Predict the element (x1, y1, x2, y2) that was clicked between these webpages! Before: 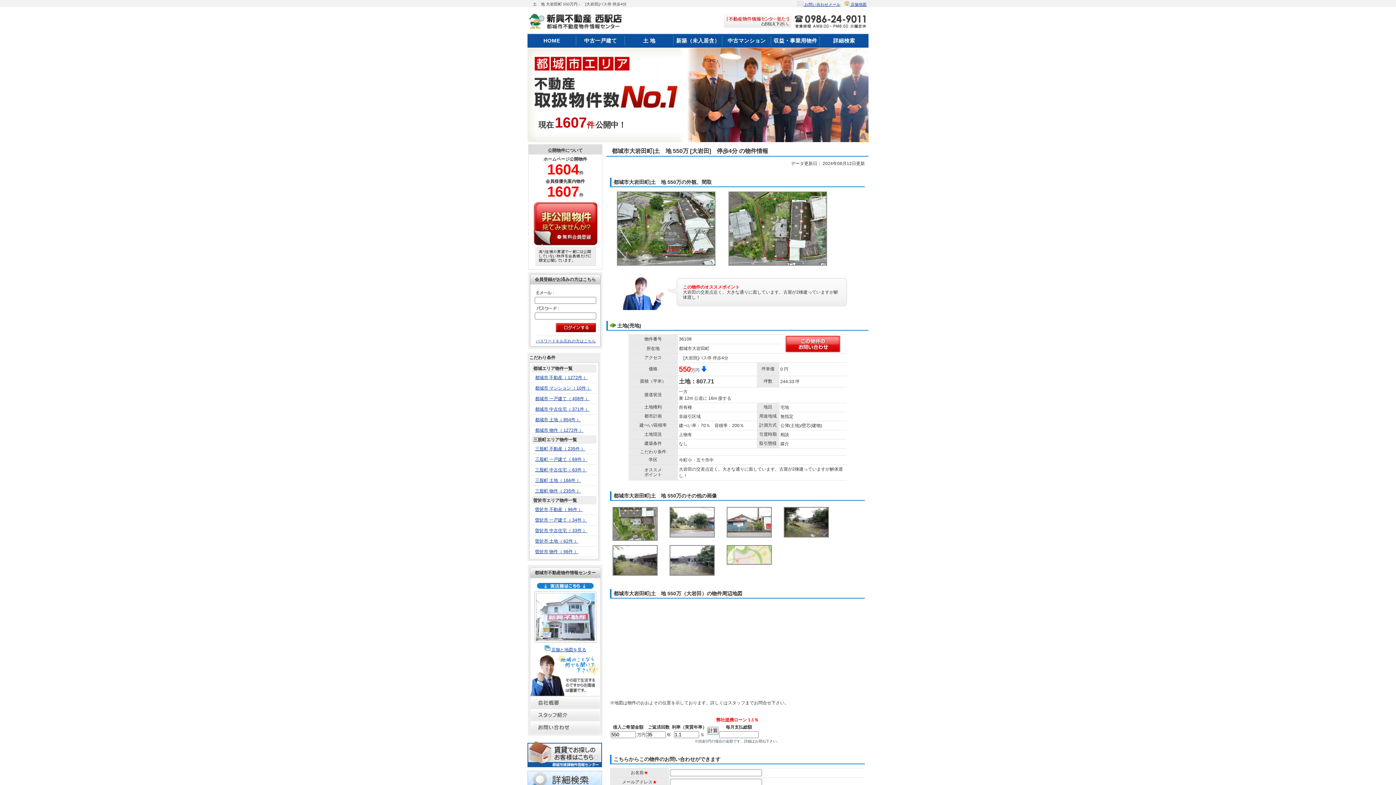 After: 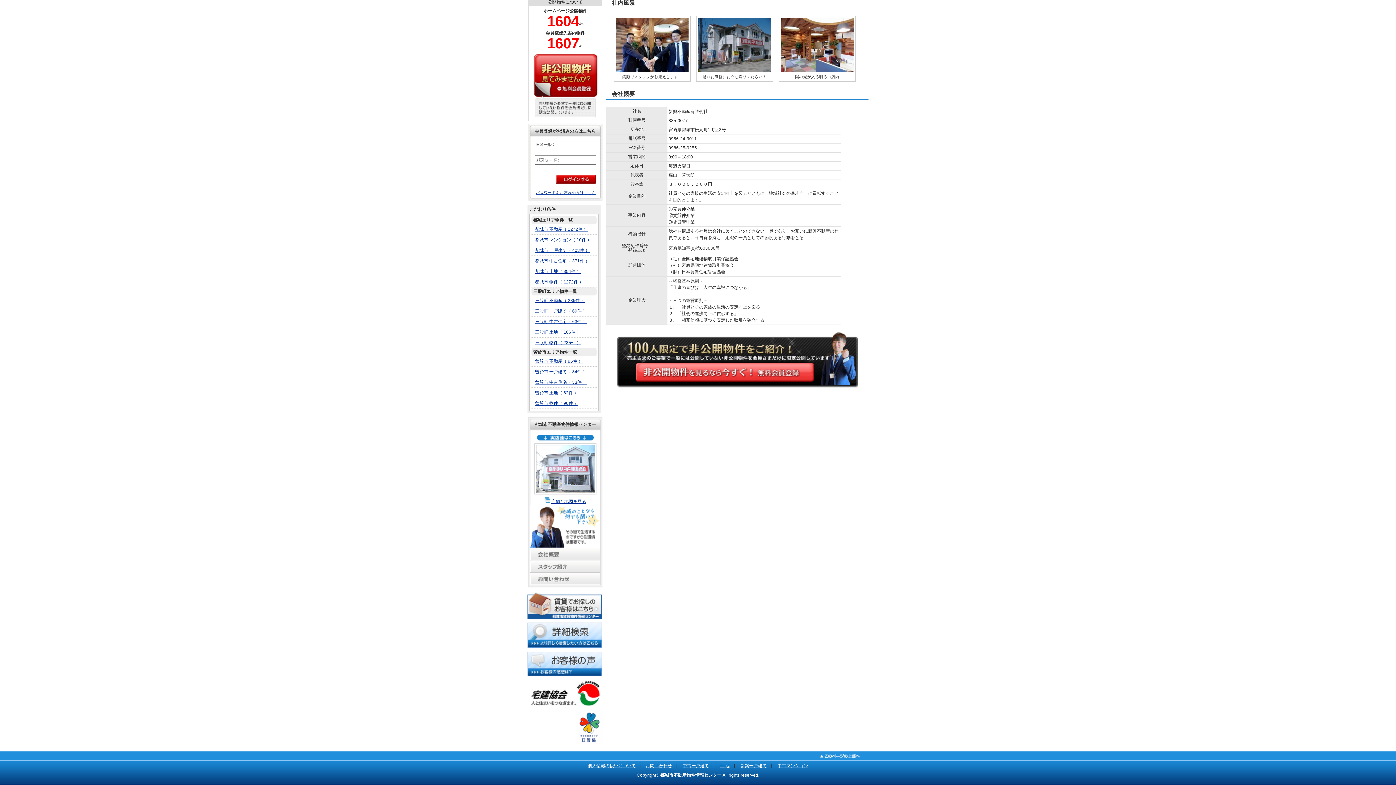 Action: bbox: (530, 704, 600, 709)